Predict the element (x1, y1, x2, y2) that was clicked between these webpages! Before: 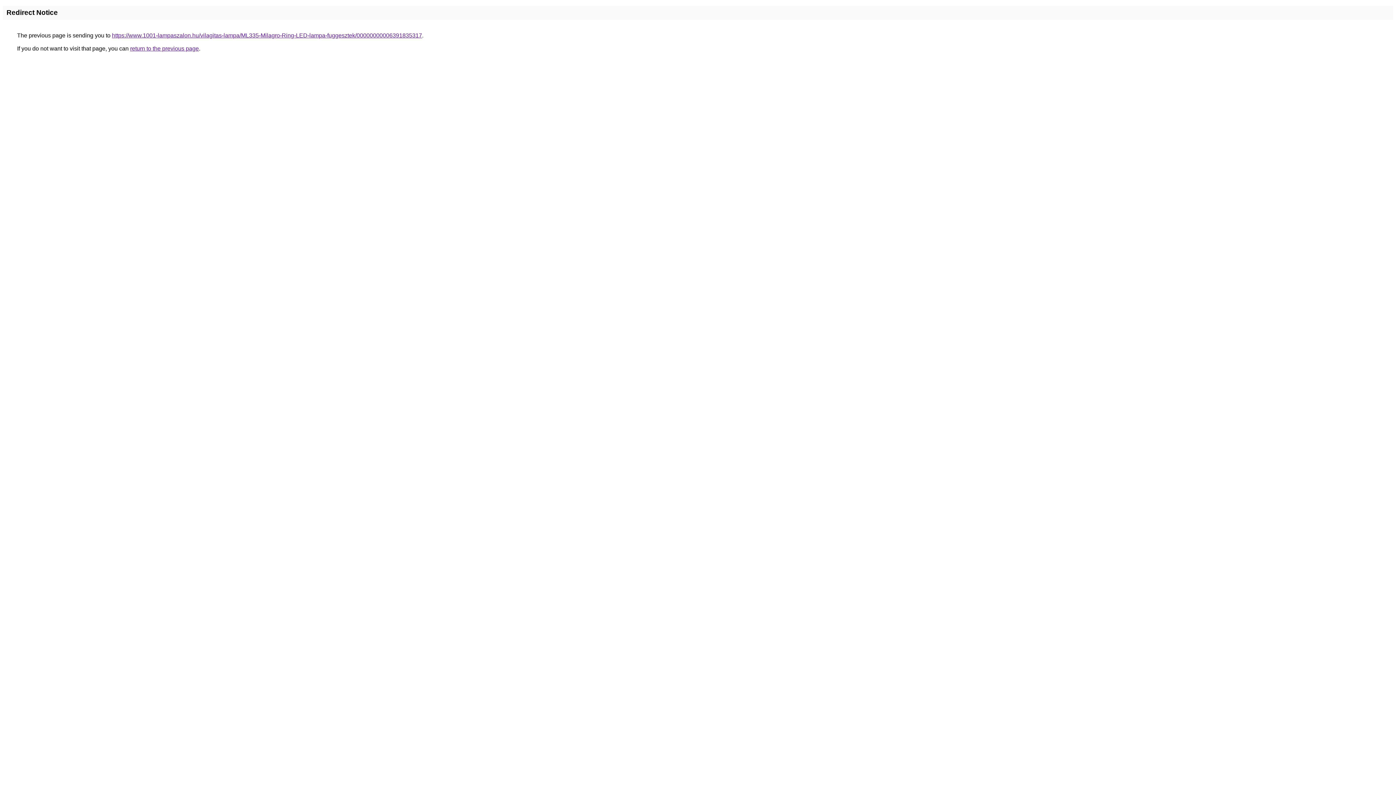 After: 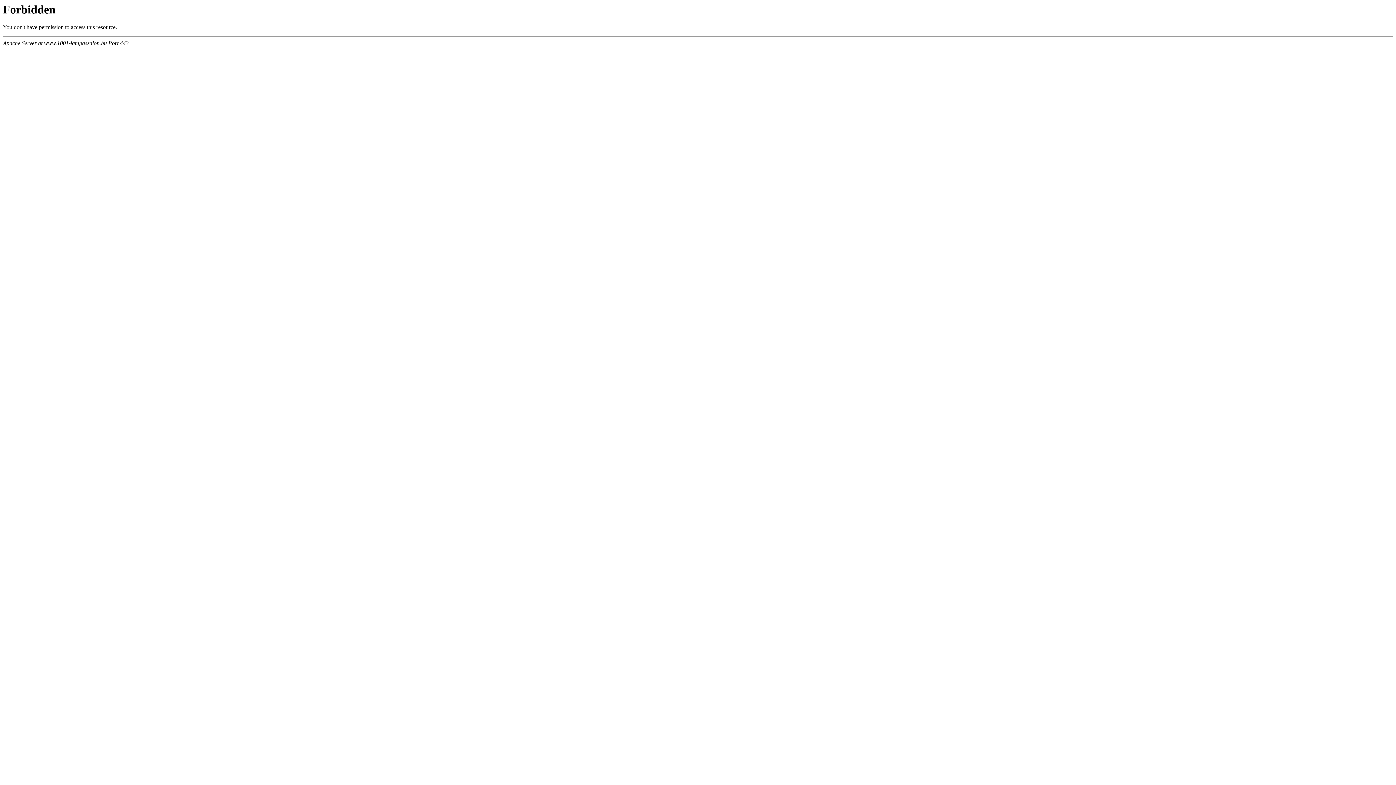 Action: bbox: (112, 32, 422, 38) label: https://www.1001-lampaszalon.hu/vilagitas-lampa/ML335-Milagro-Ring-LED-lampa-fuggesztek/00000000006391835317